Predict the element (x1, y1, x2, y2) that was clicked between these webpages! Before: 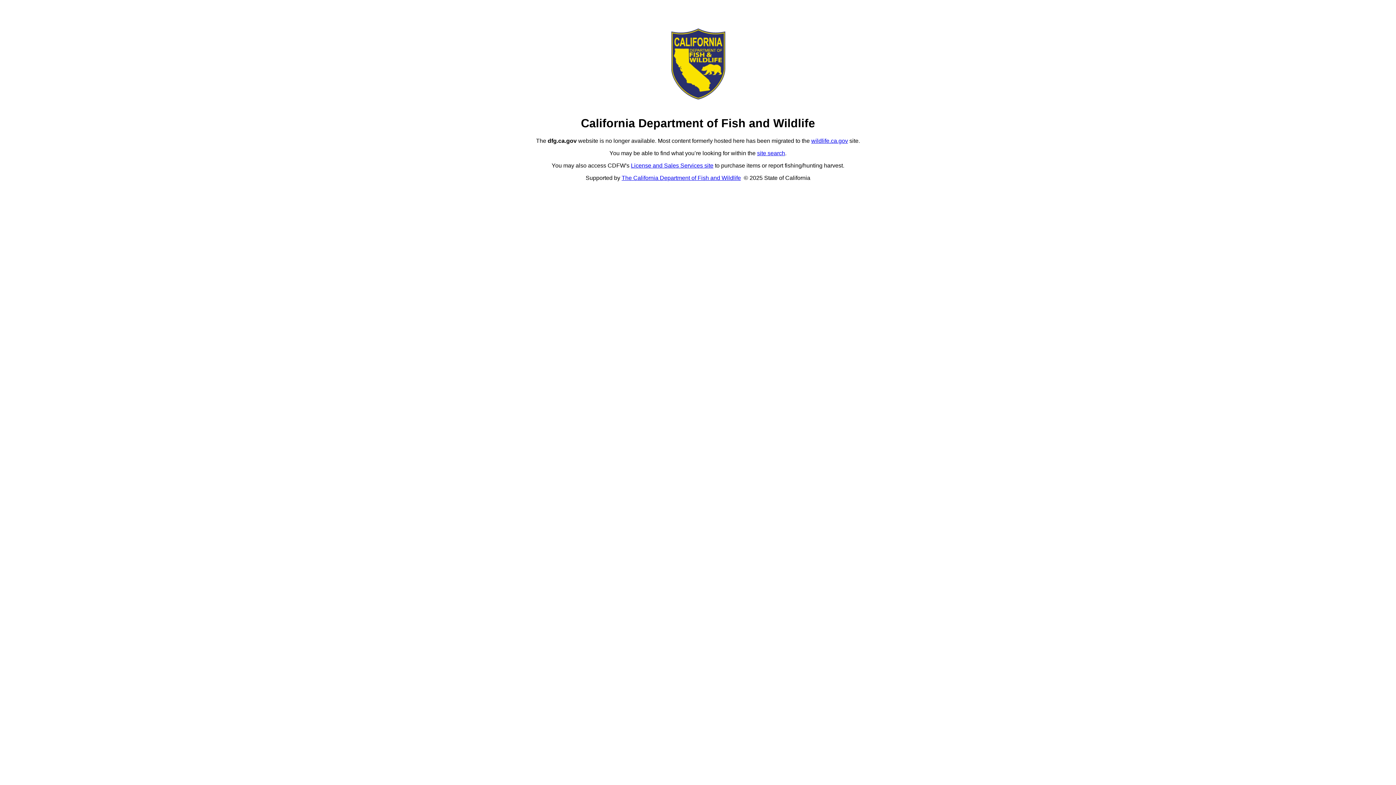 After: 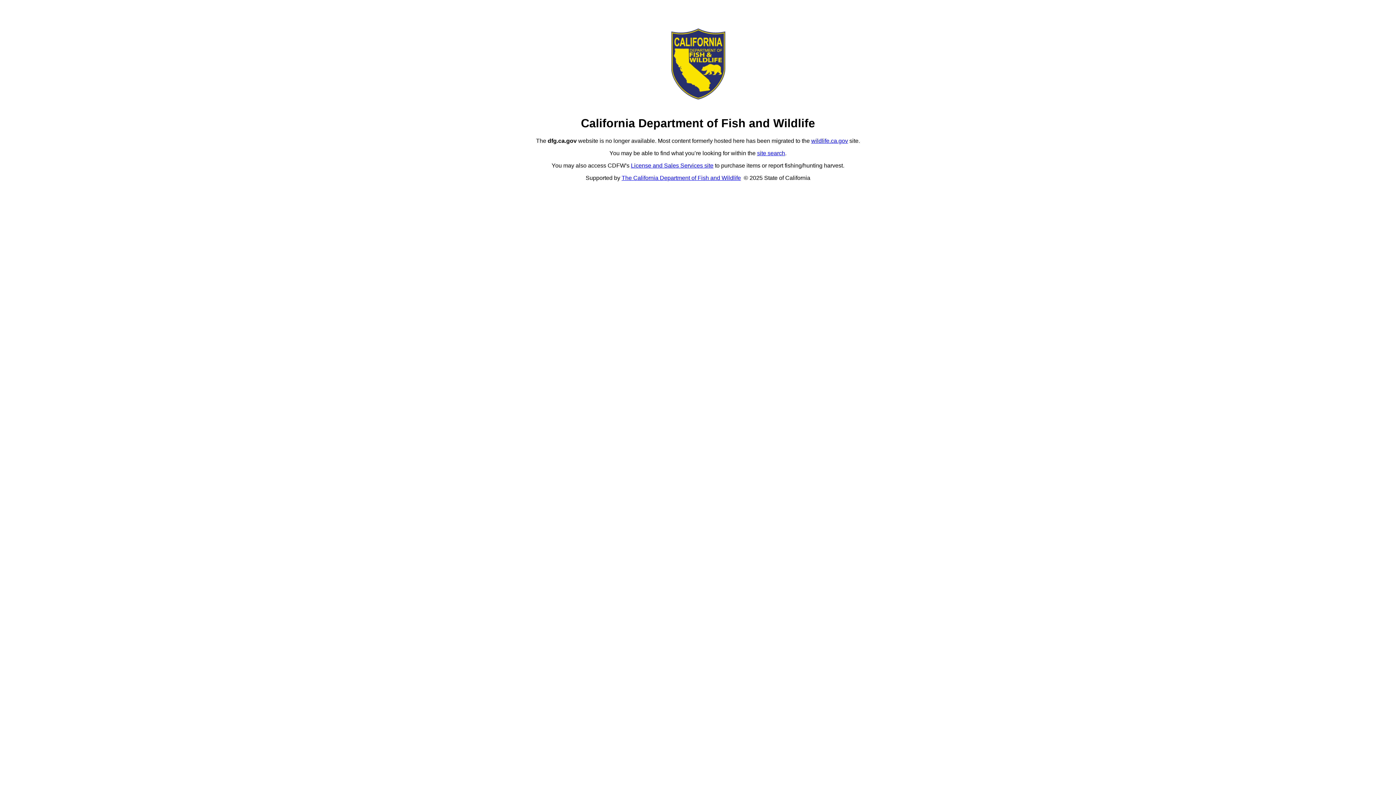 Action: bbox: (757, 150, 785, 156) label: site search